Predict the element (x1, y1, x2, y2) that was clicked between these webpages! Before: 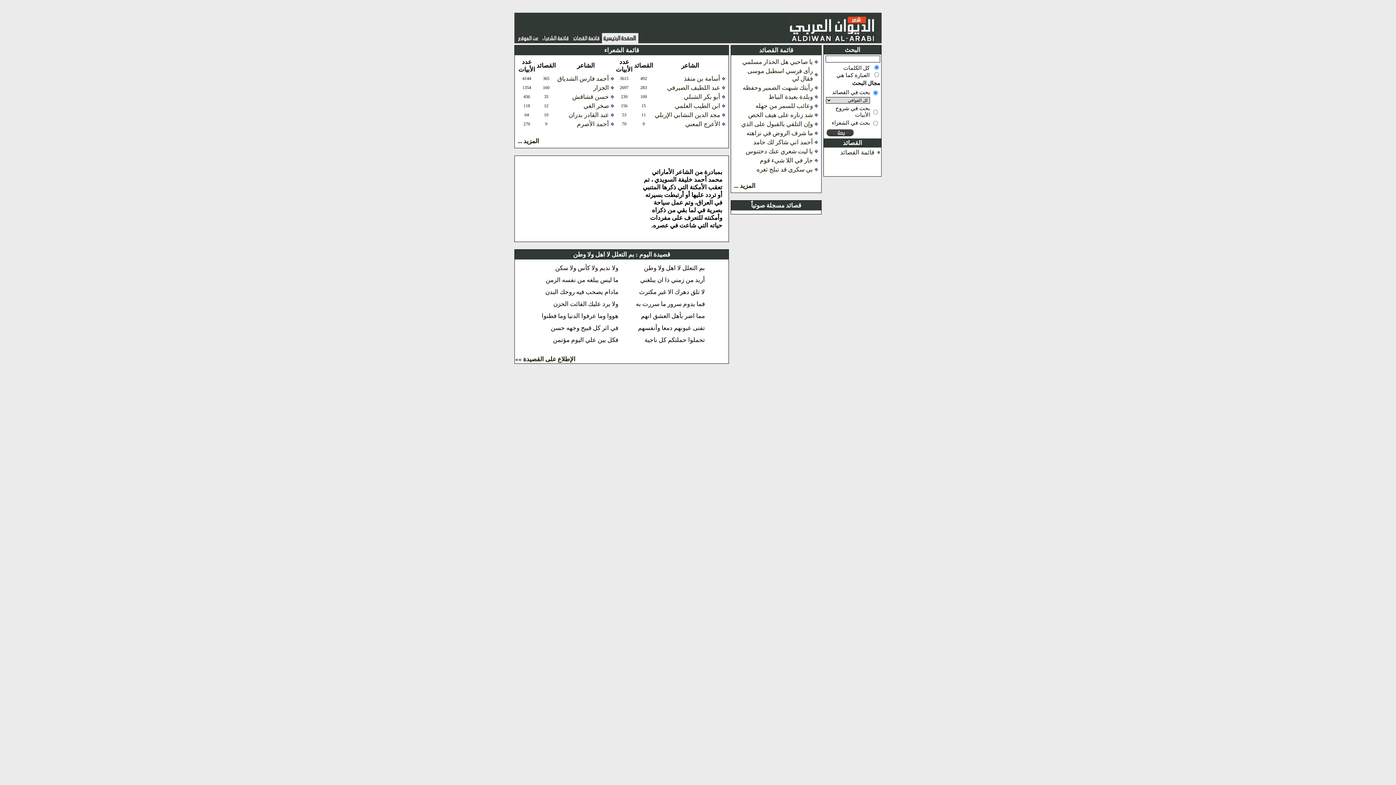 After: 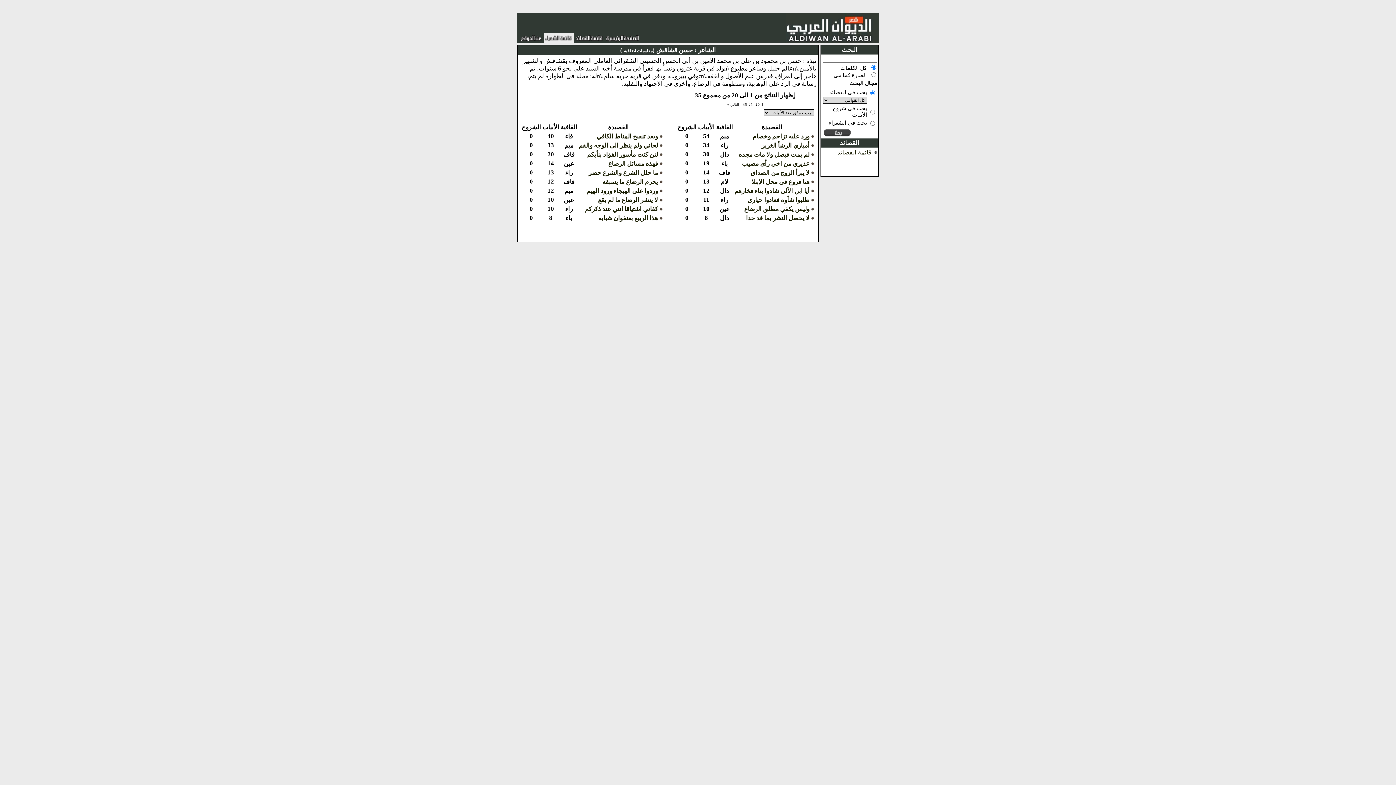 Action: label: حسن قشاقش bbox: (572, 93, 609, 100)